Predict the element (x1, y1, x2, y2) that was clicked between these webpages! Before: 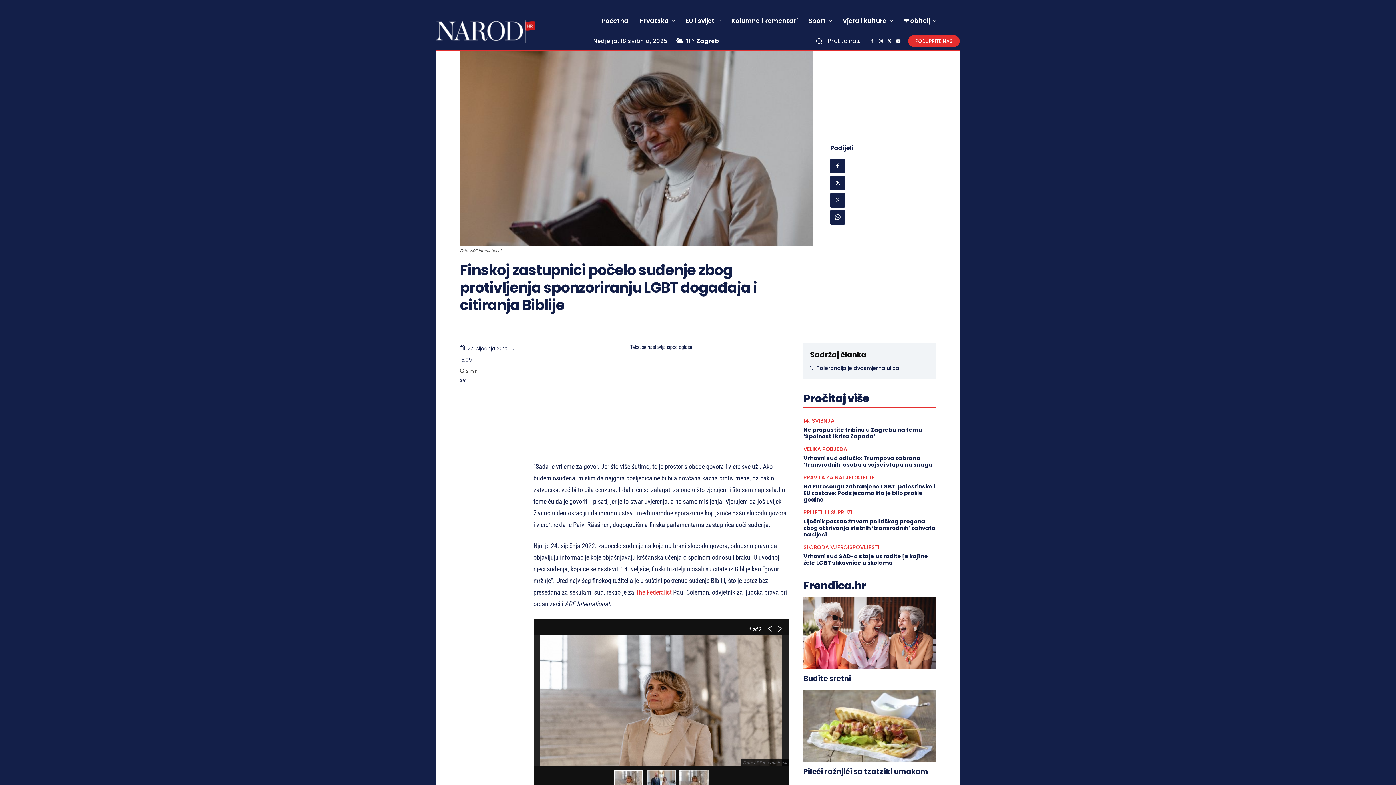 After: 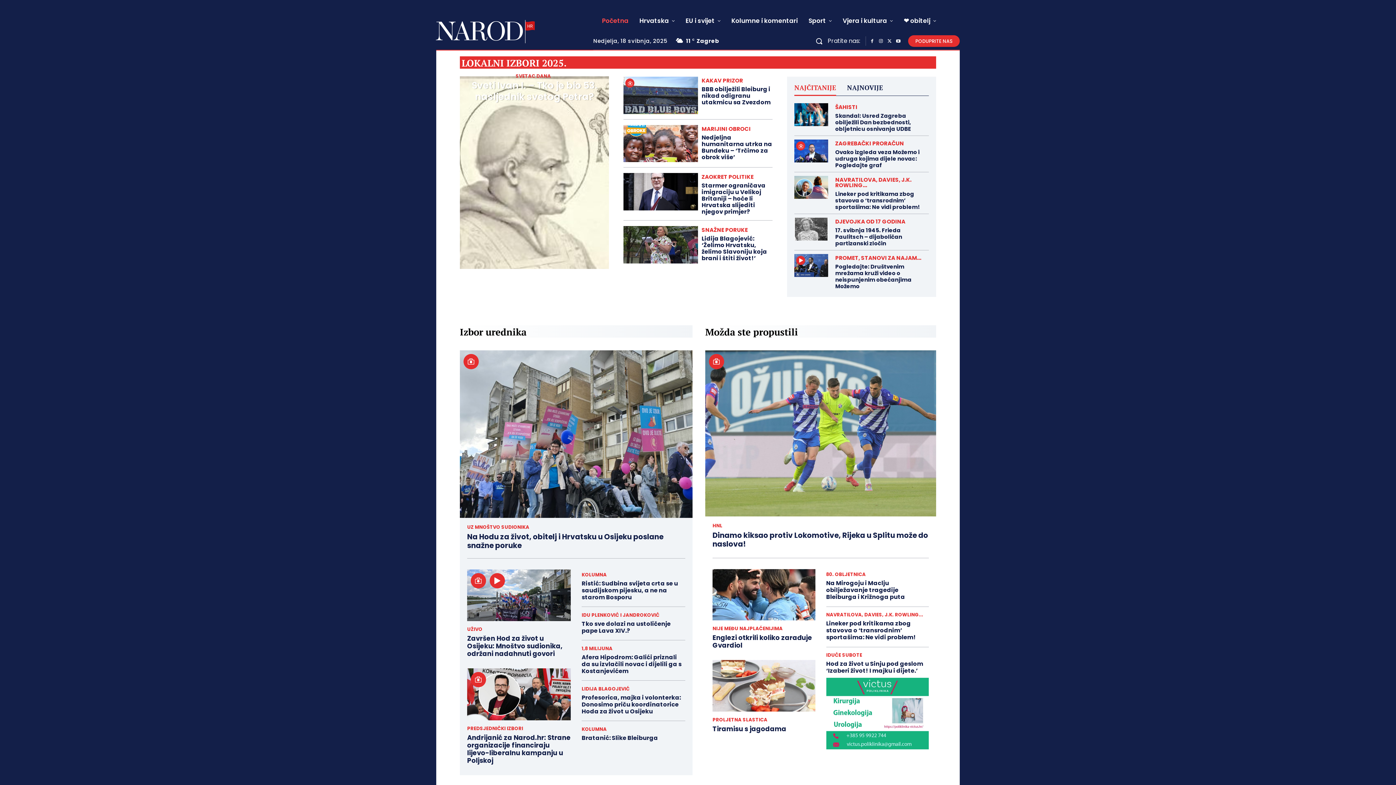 Action: bbox: (436, 20, 584, 43)